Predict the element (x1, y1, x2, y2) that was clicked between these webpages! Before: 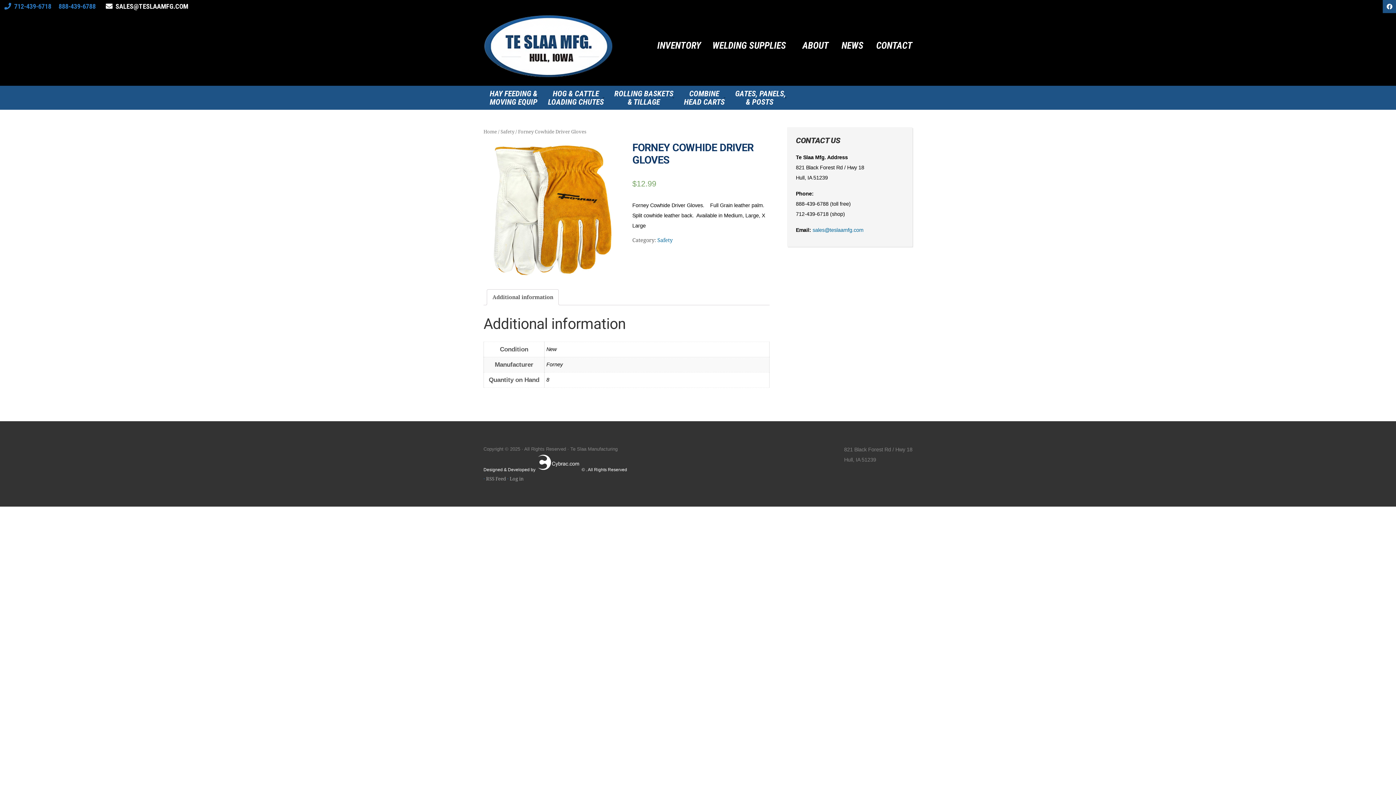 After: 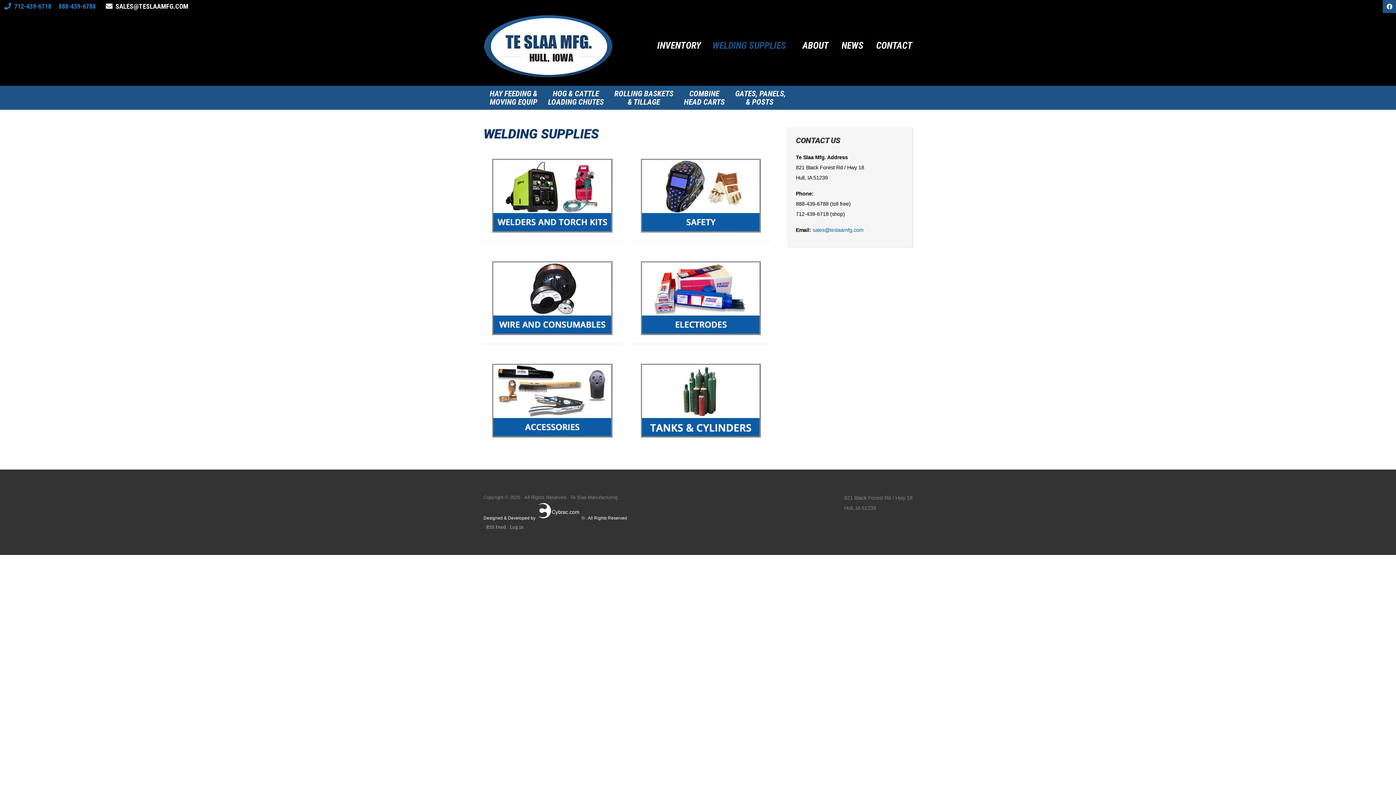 Action: label: WELDING SUPPLIES bbox: (712, 40, 795, 50)